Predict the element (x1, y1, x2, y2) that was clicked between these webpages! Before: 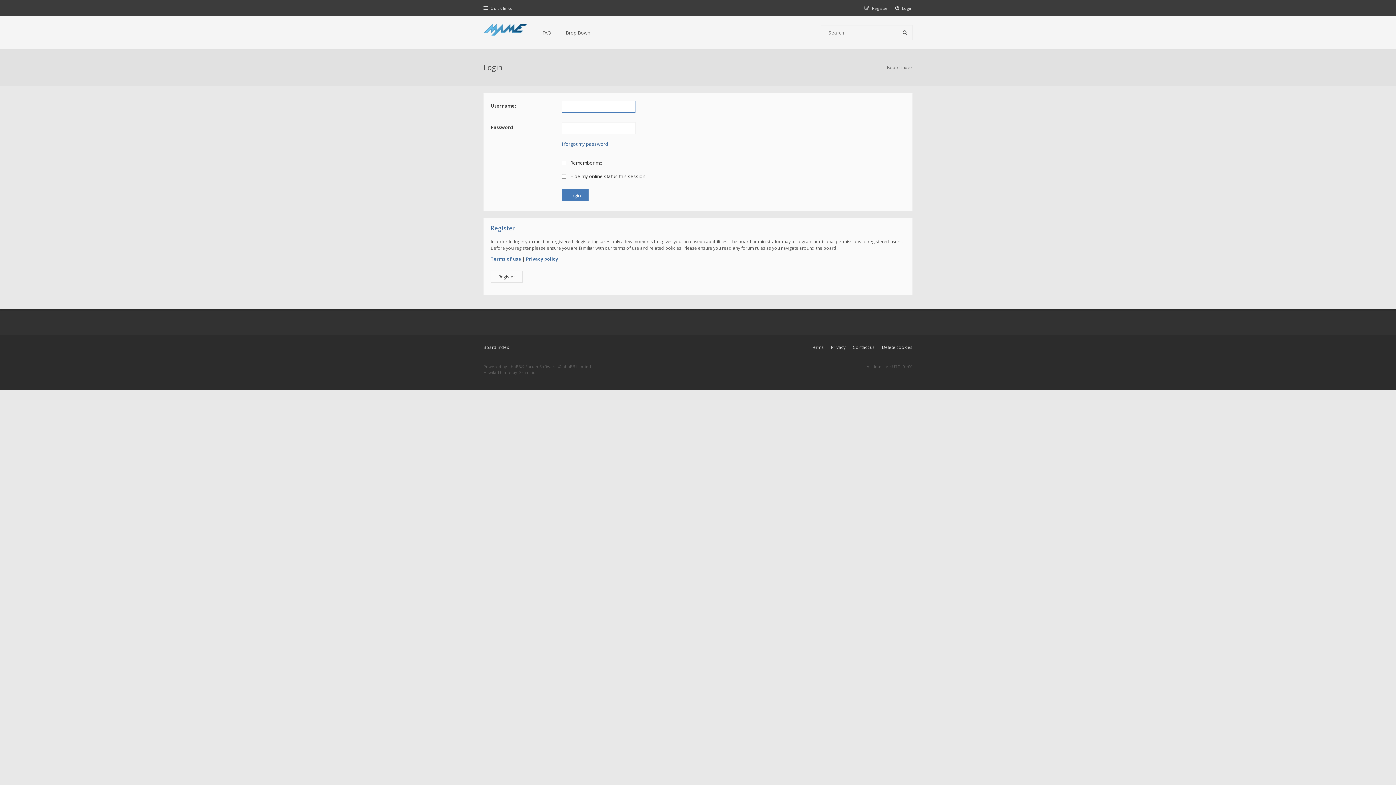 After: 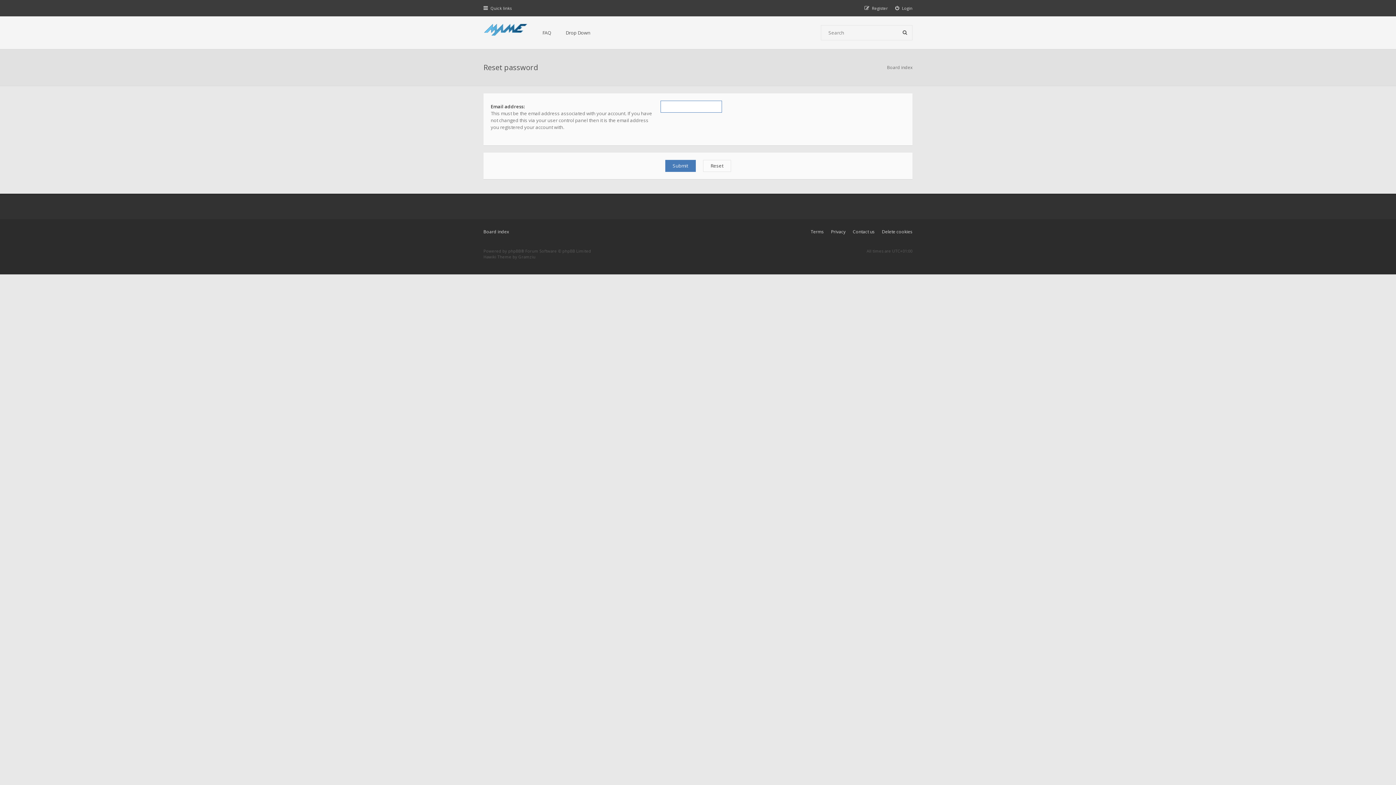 Action: bbox: (561, 140, 608, 147) label: I forgot my password